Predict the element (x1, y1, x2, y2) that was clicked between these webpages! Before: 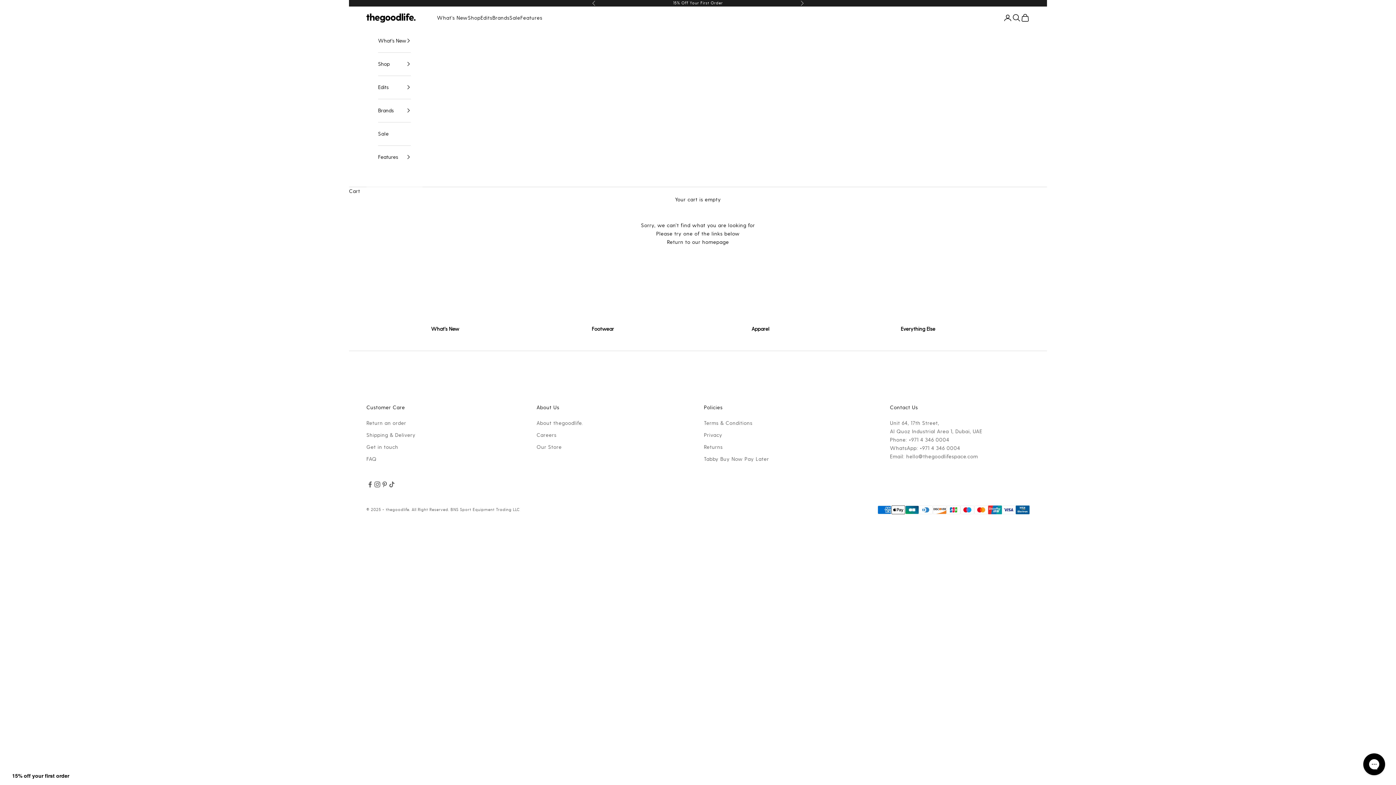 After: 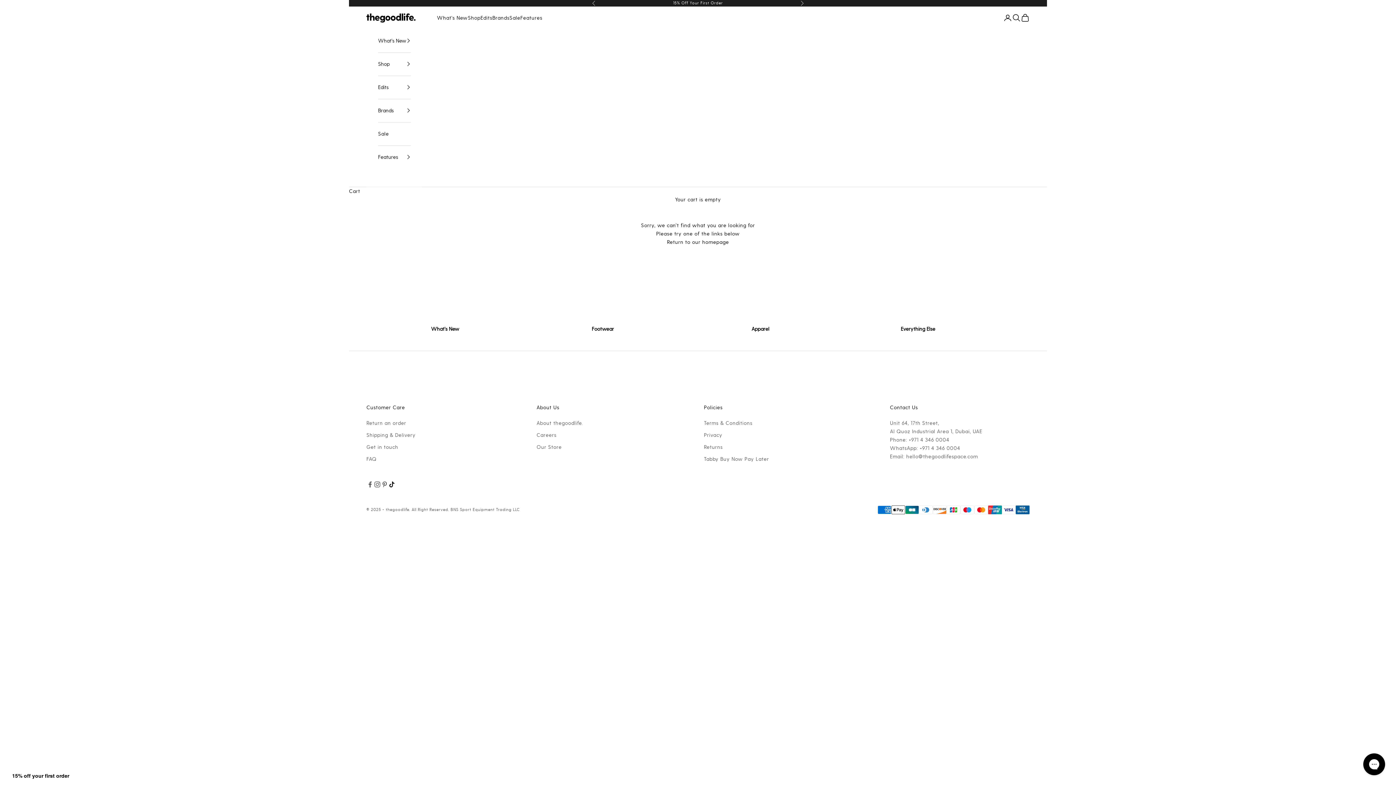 Action: bbox: (388, 481, 395, 488) label: Follow on TikTok